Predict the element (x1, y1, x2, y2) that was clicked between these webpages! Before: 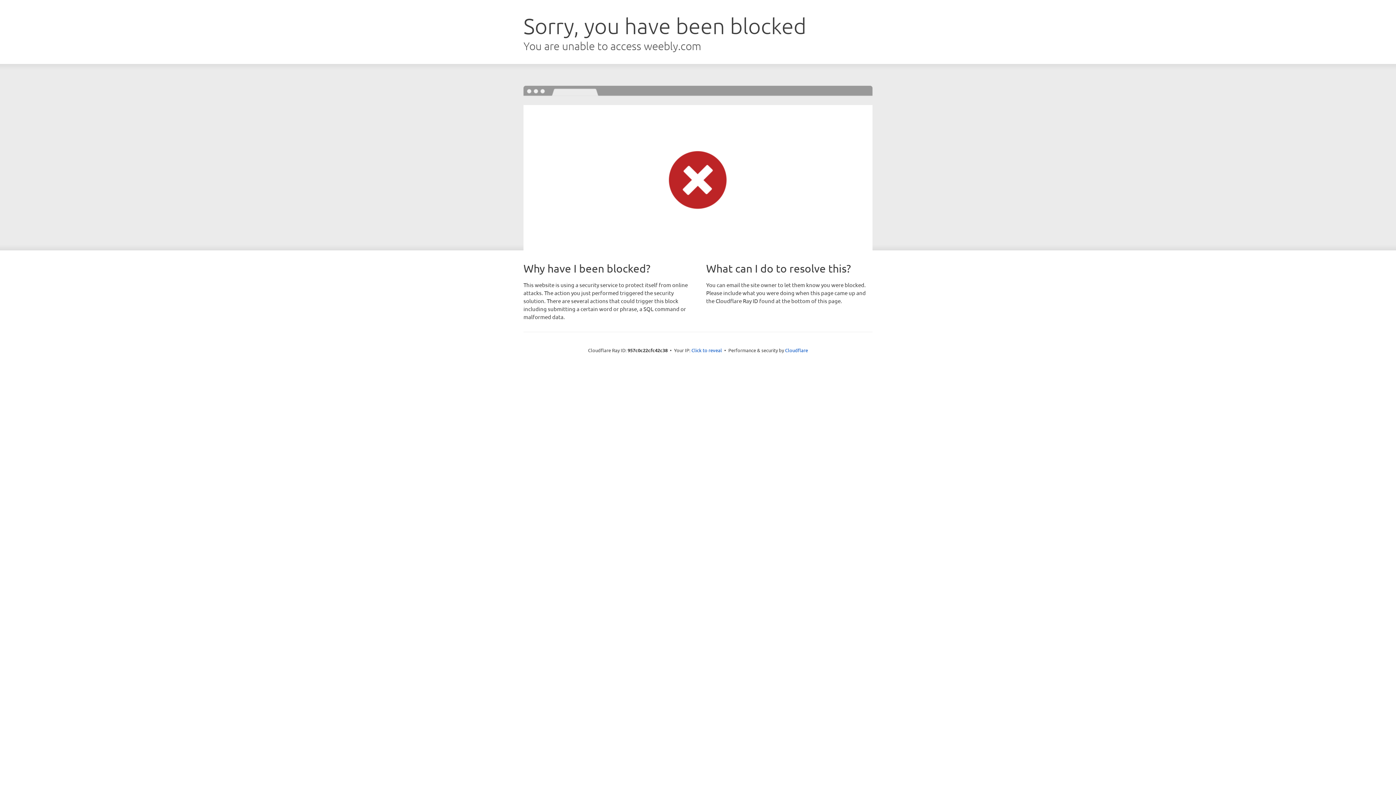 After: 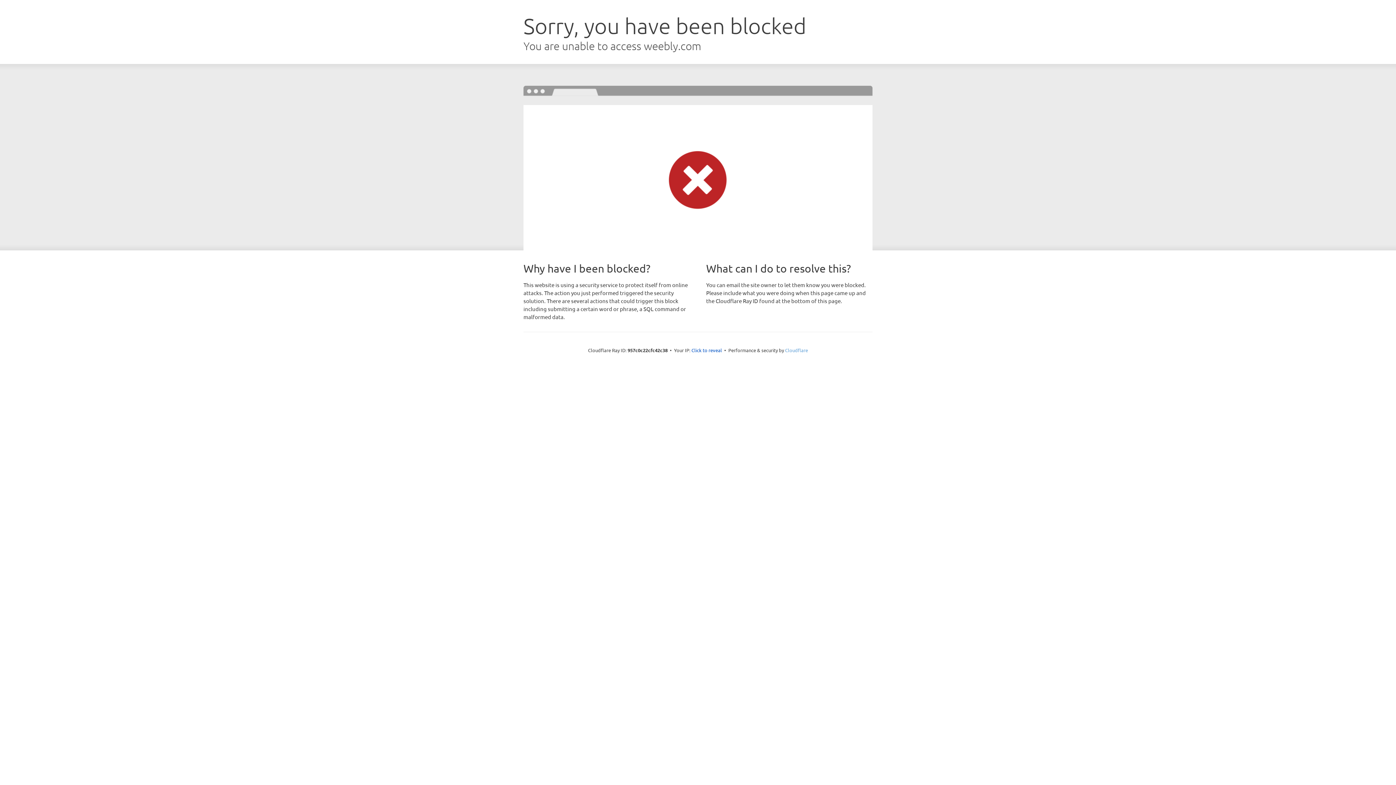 Action: label: Cloudflare bbox: (785, 347, 808, 353)